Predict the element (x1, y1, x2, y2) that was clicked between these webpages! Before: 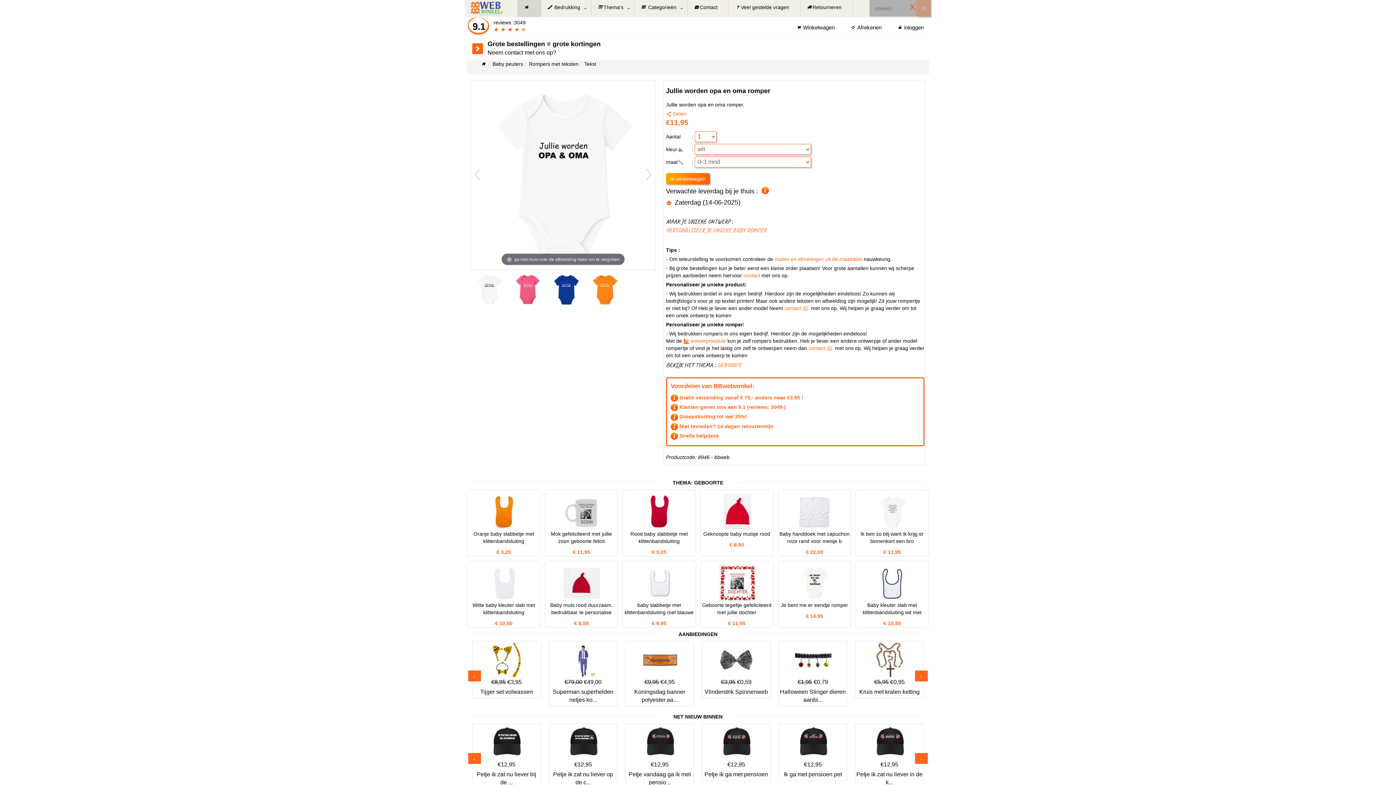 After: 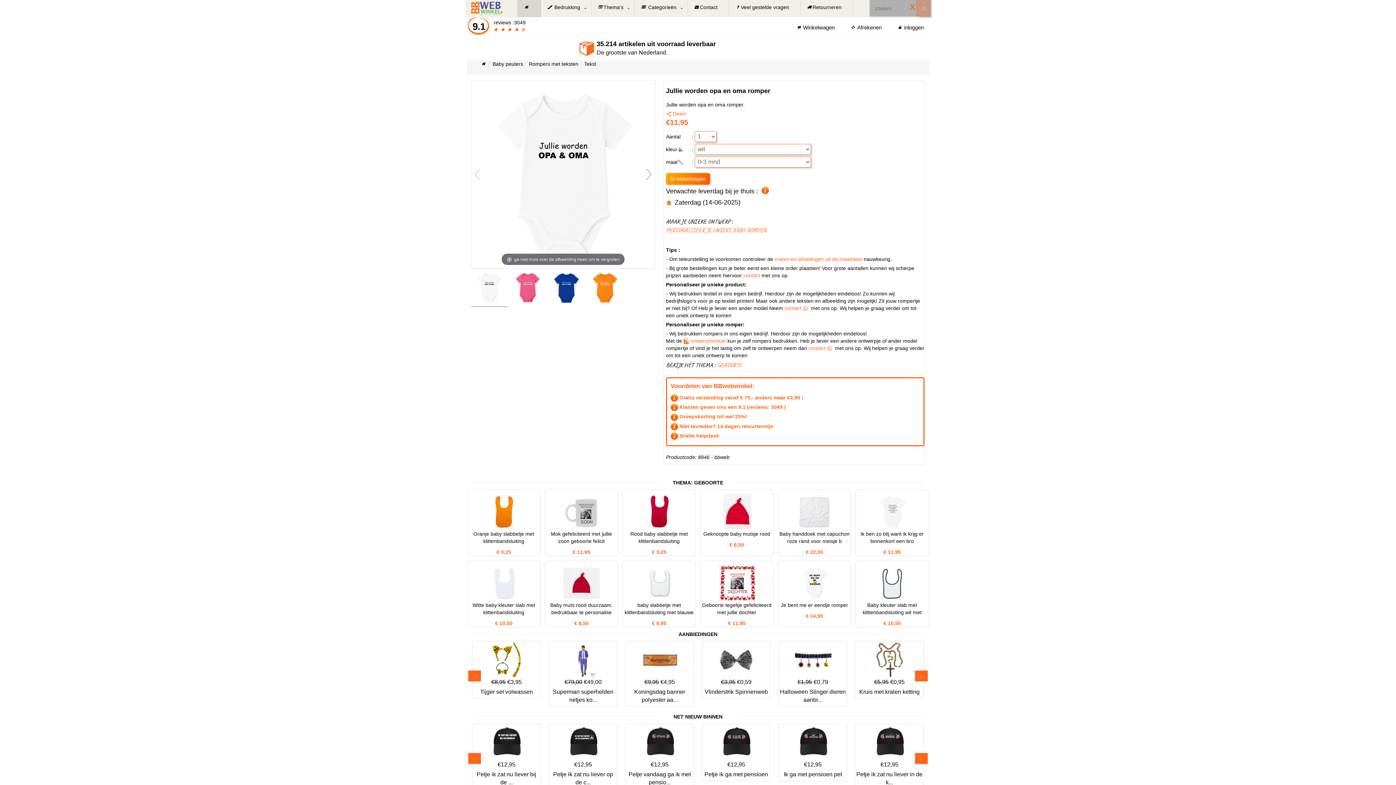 Action: bbox: (643, 164, 654, 184)